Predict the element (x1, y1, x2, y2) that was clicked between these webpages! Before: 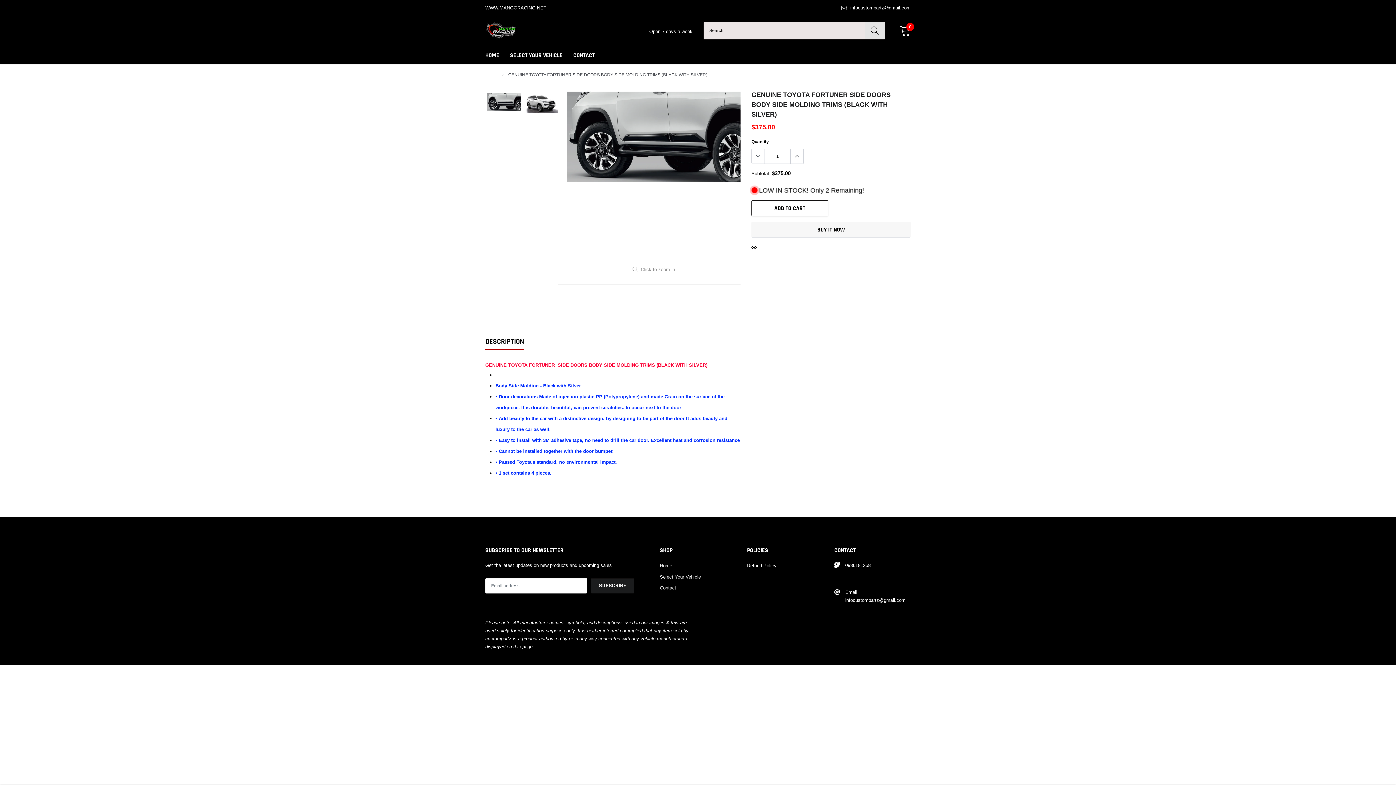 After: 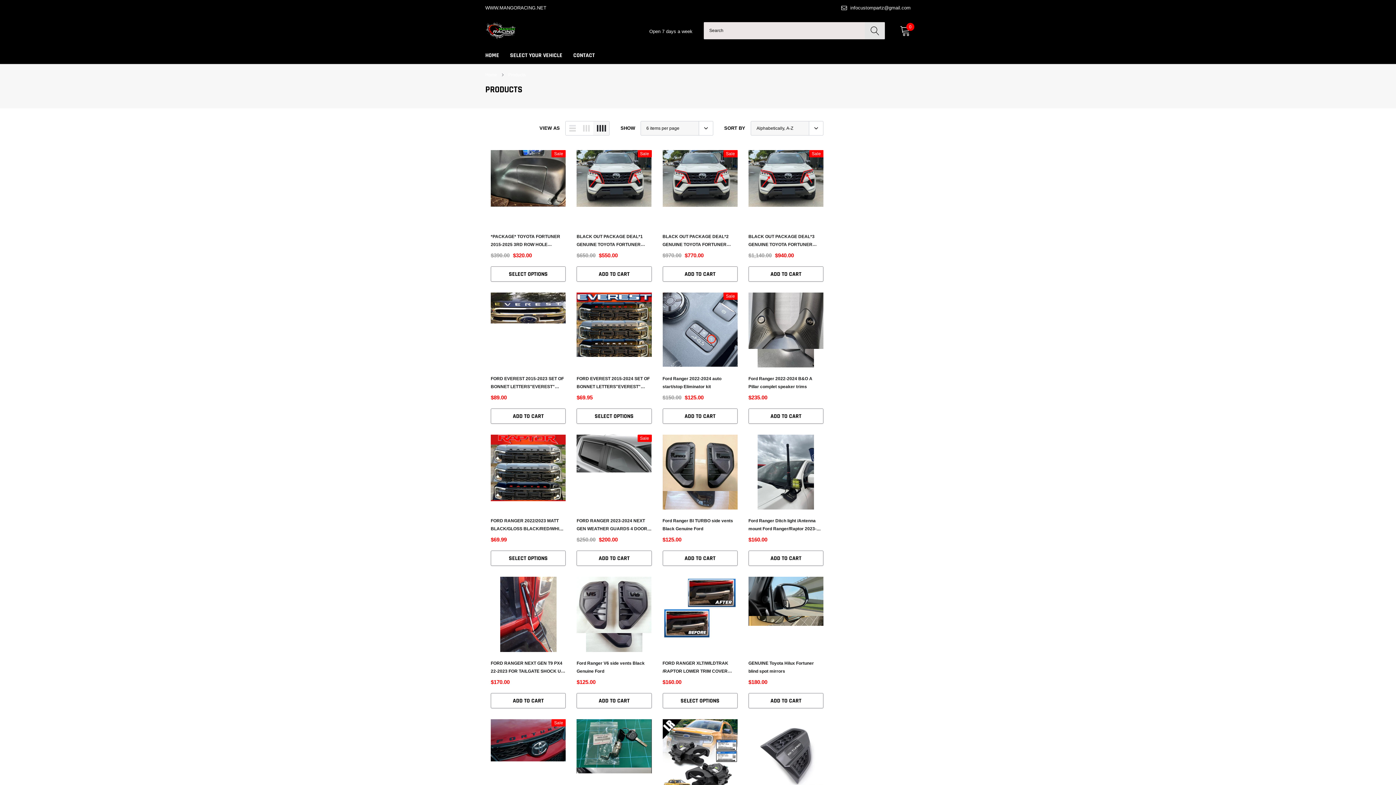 Action: label: link bbox: (510, 51, 562, 59)